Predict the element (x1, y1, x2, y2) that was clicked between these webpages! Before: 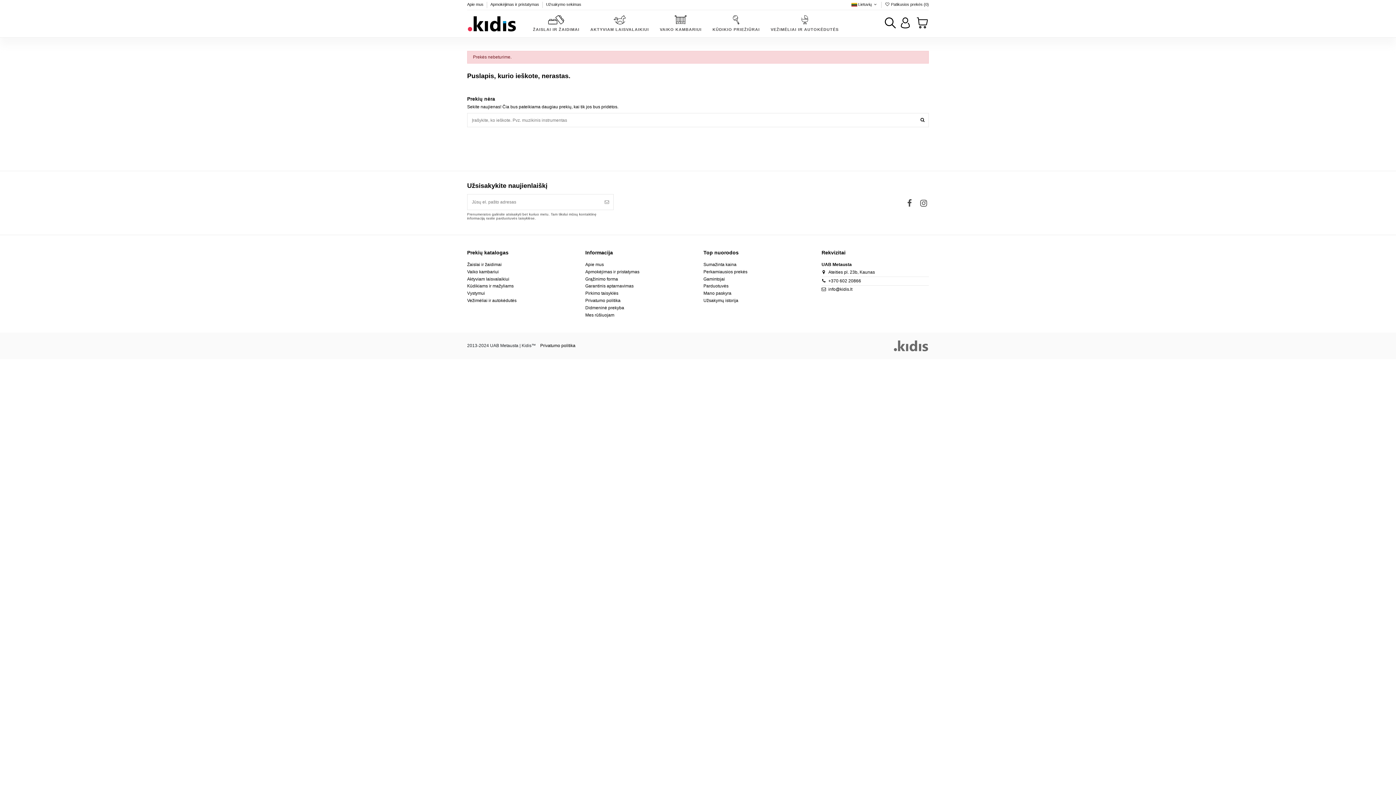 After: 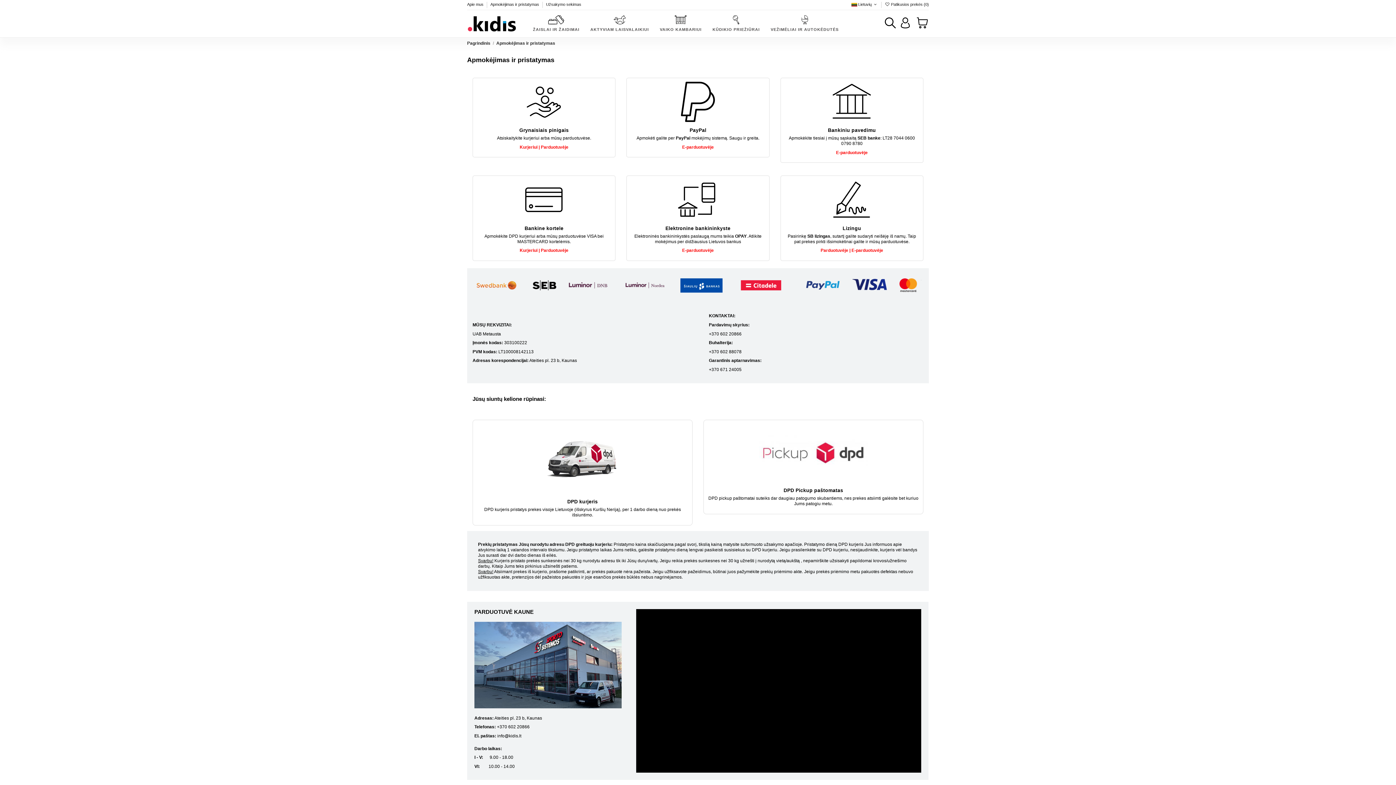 Action: label: Apmokėjimas ir pristatymas  bbox: (490, 2, 540, 6)